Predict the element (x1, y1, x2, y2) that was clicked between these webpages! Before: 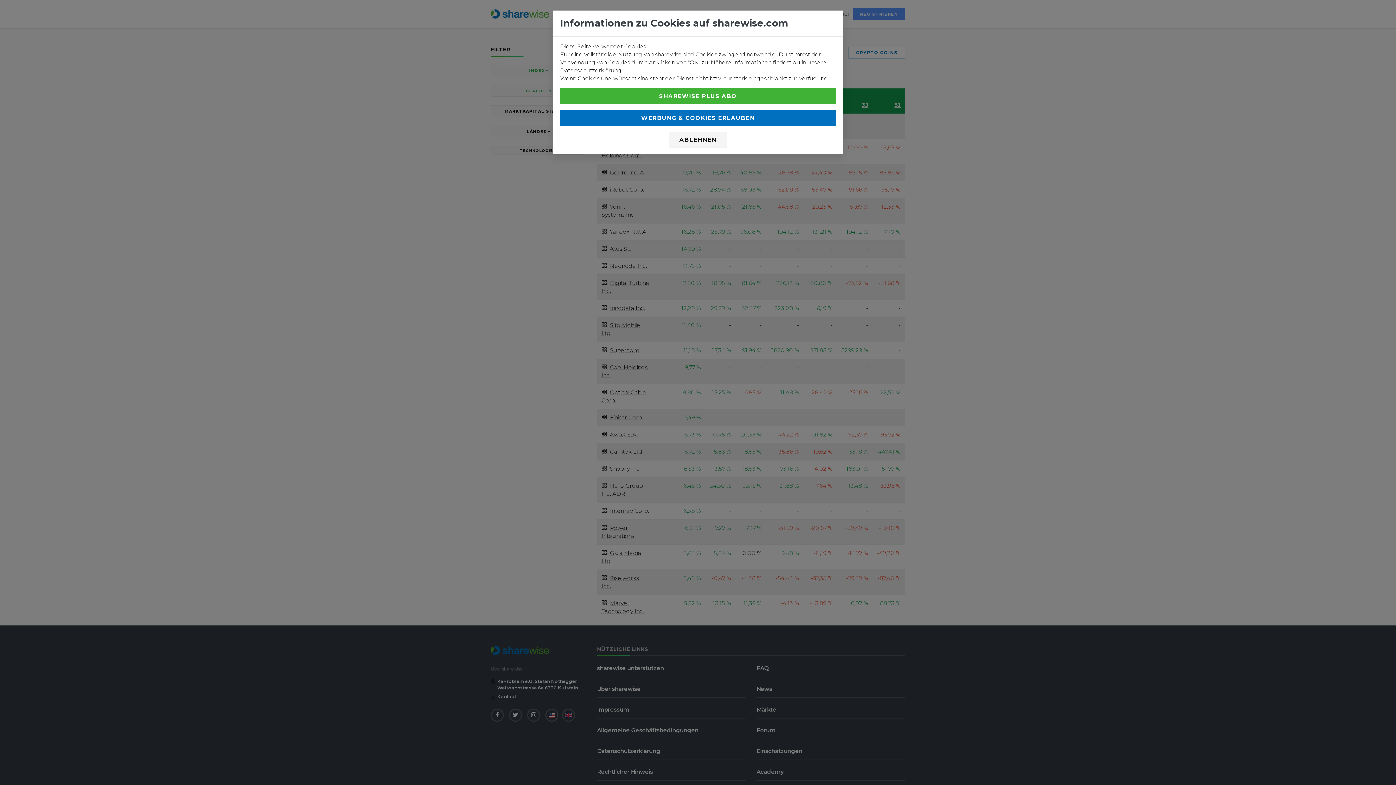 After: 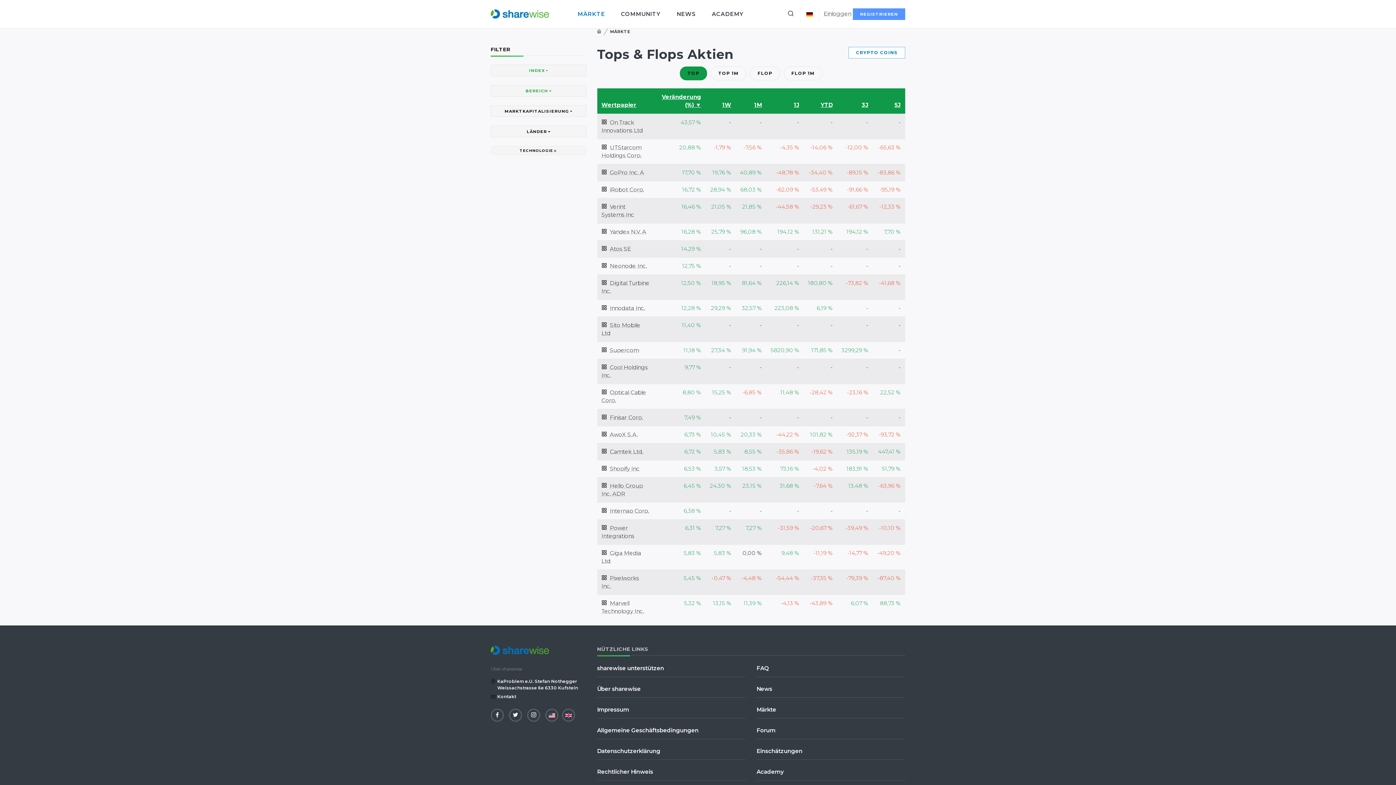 Action: label: WERBUNG & COOKIES ERLAUBEN bbox: (560, 110, 836, 126)